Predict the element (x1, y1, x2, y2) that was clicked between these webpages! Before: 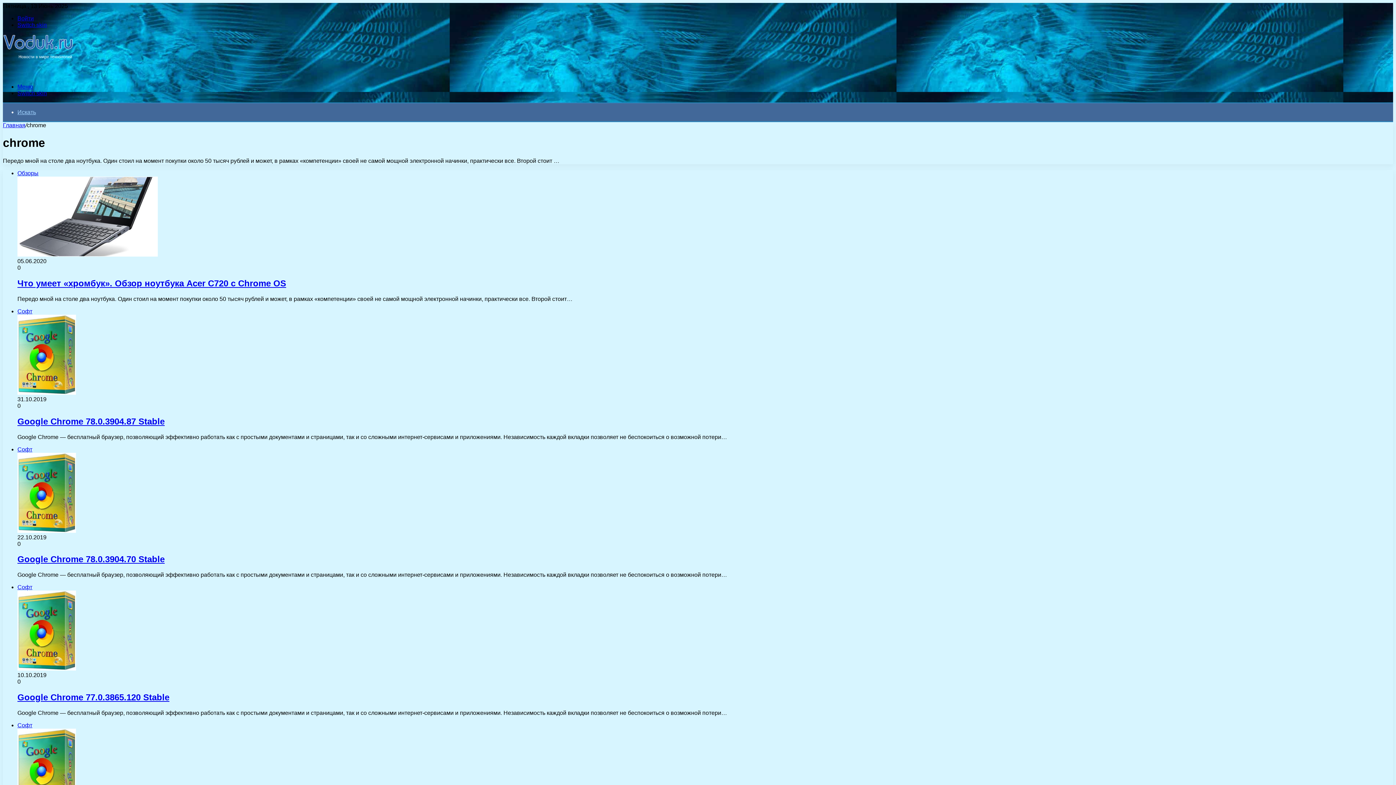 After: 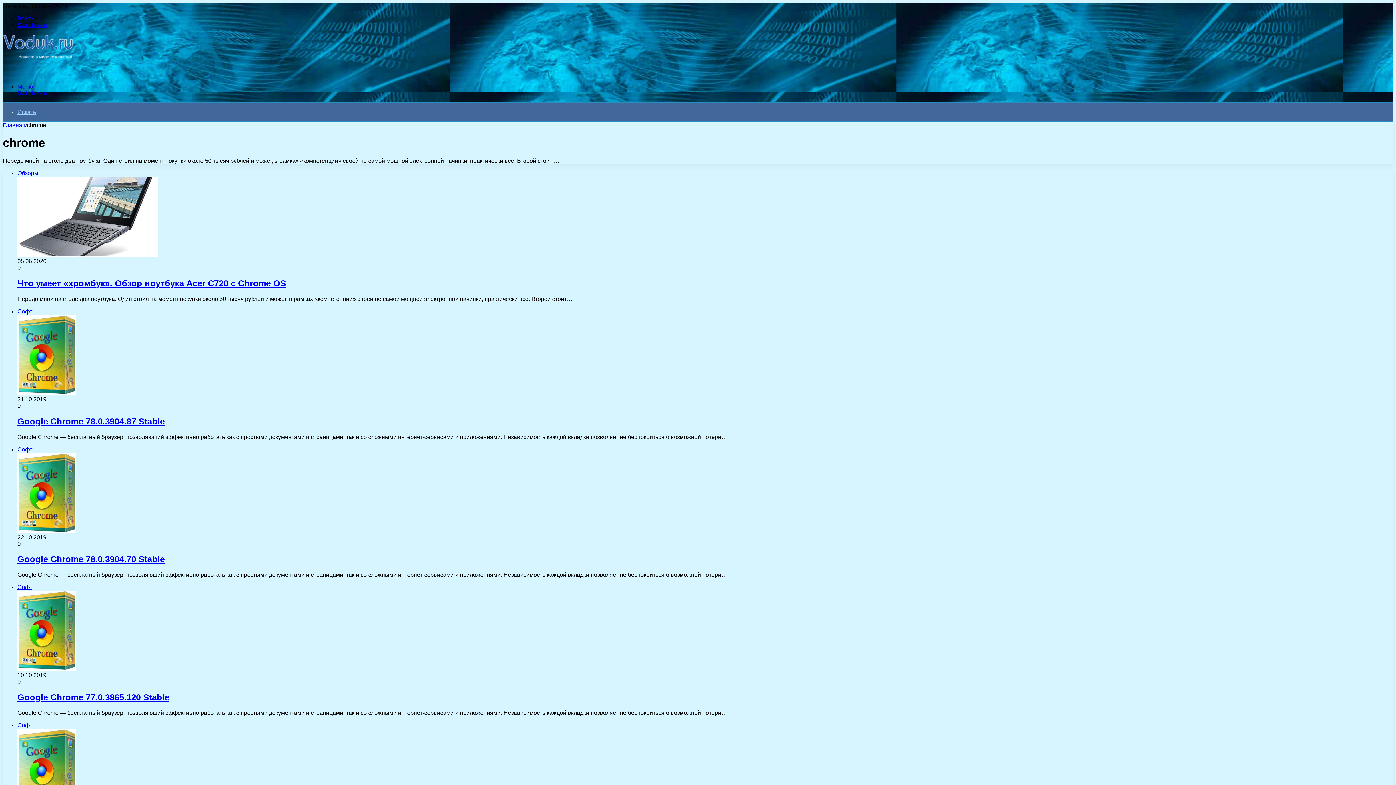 Action: label: ﻿Меню bbox: (17, 83, 33, 89)